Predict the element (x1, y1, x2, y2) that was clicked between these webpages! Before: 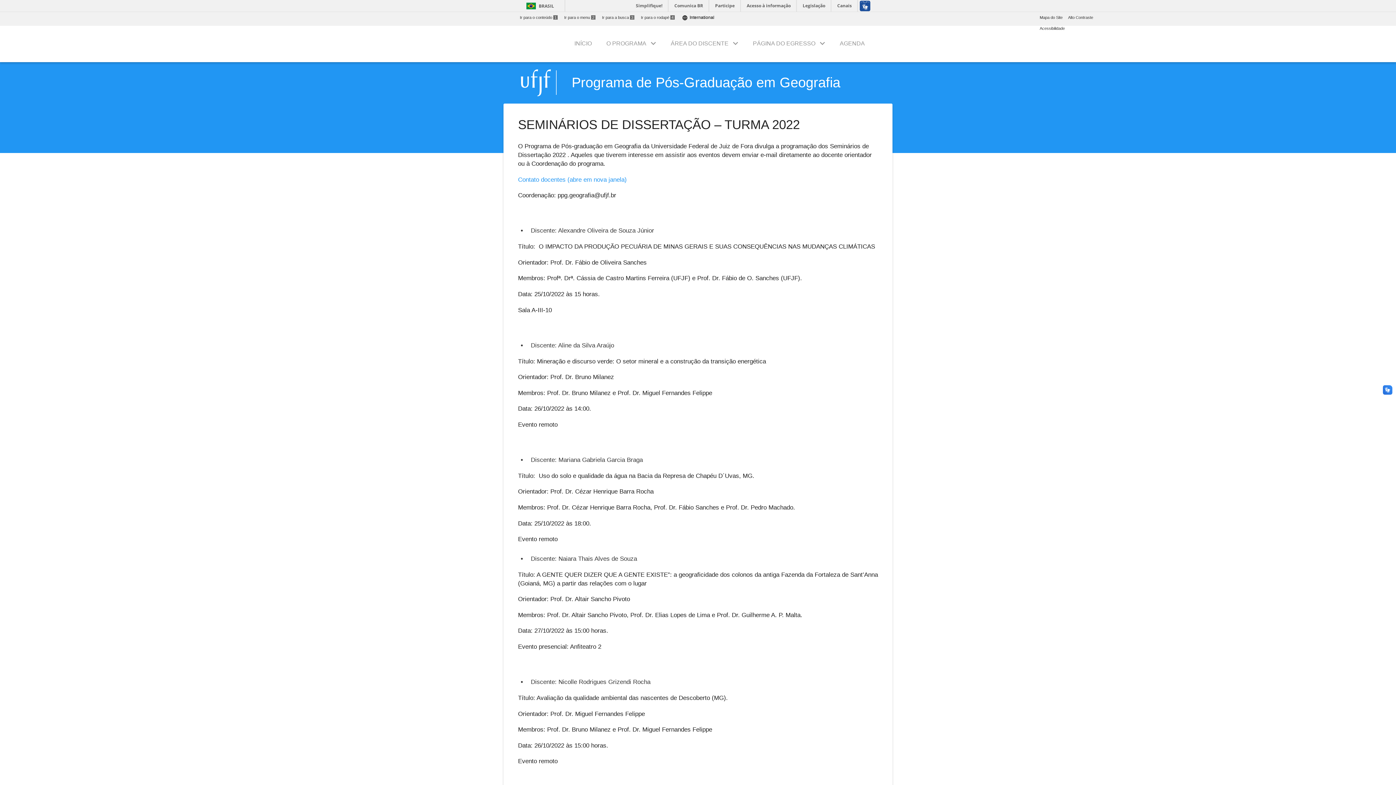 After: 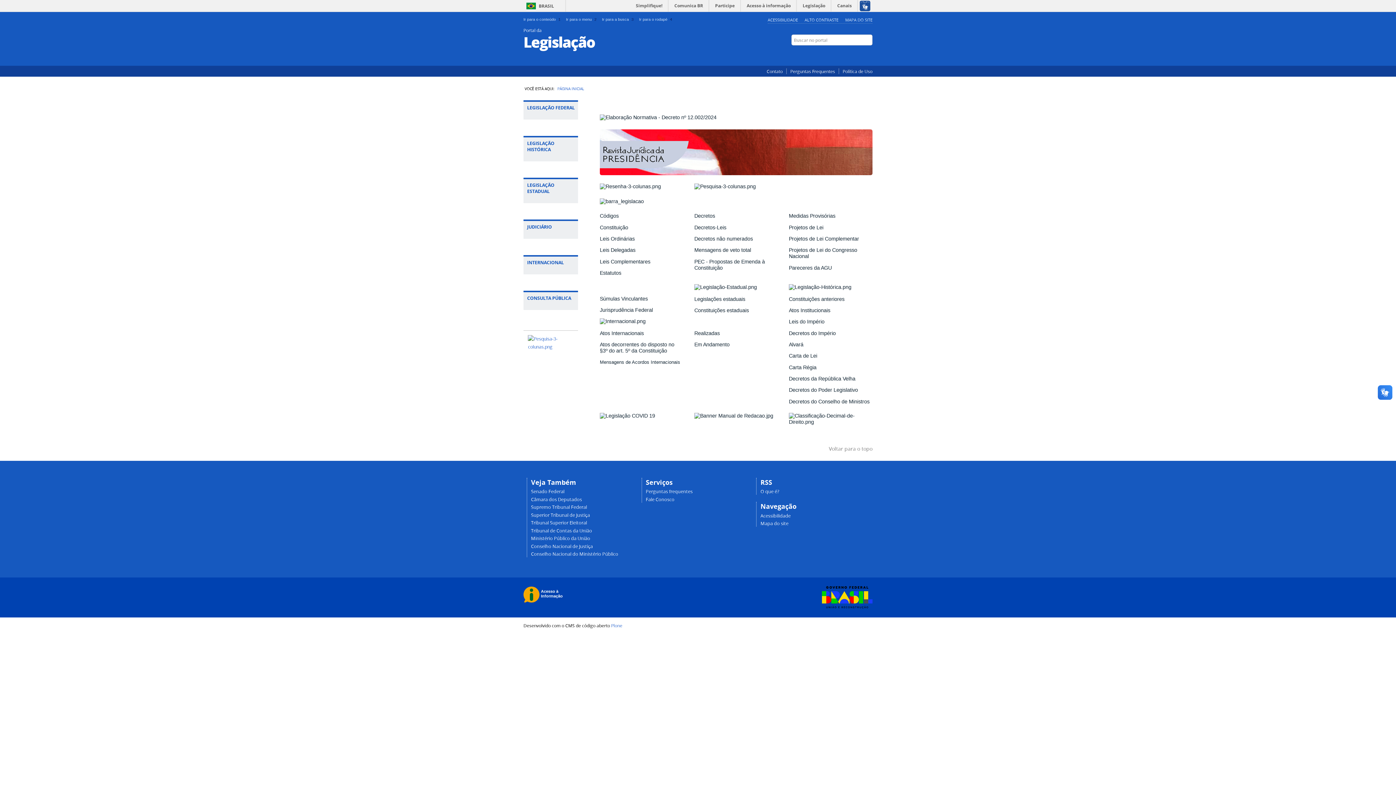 Action: bbox: (798, 0, 830, 11) label: Legislação